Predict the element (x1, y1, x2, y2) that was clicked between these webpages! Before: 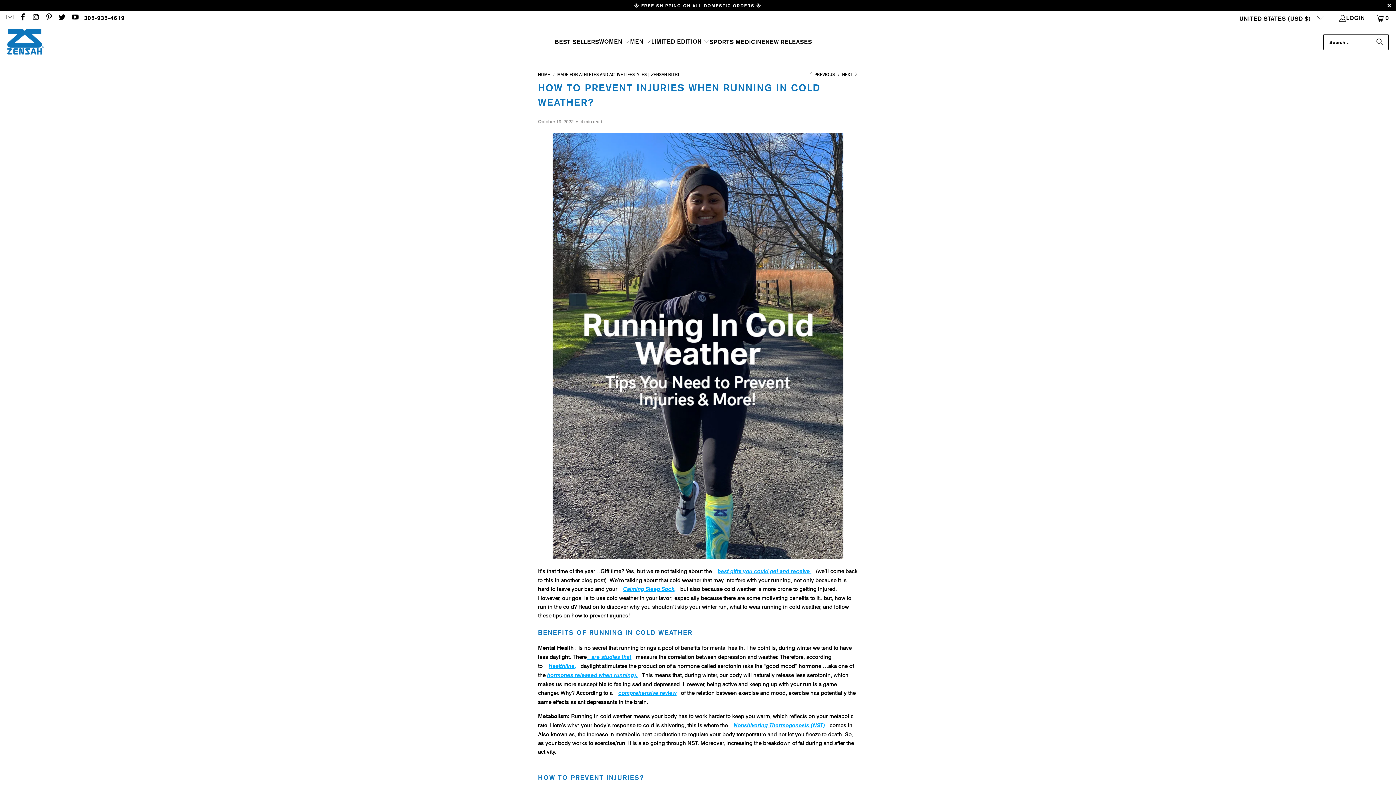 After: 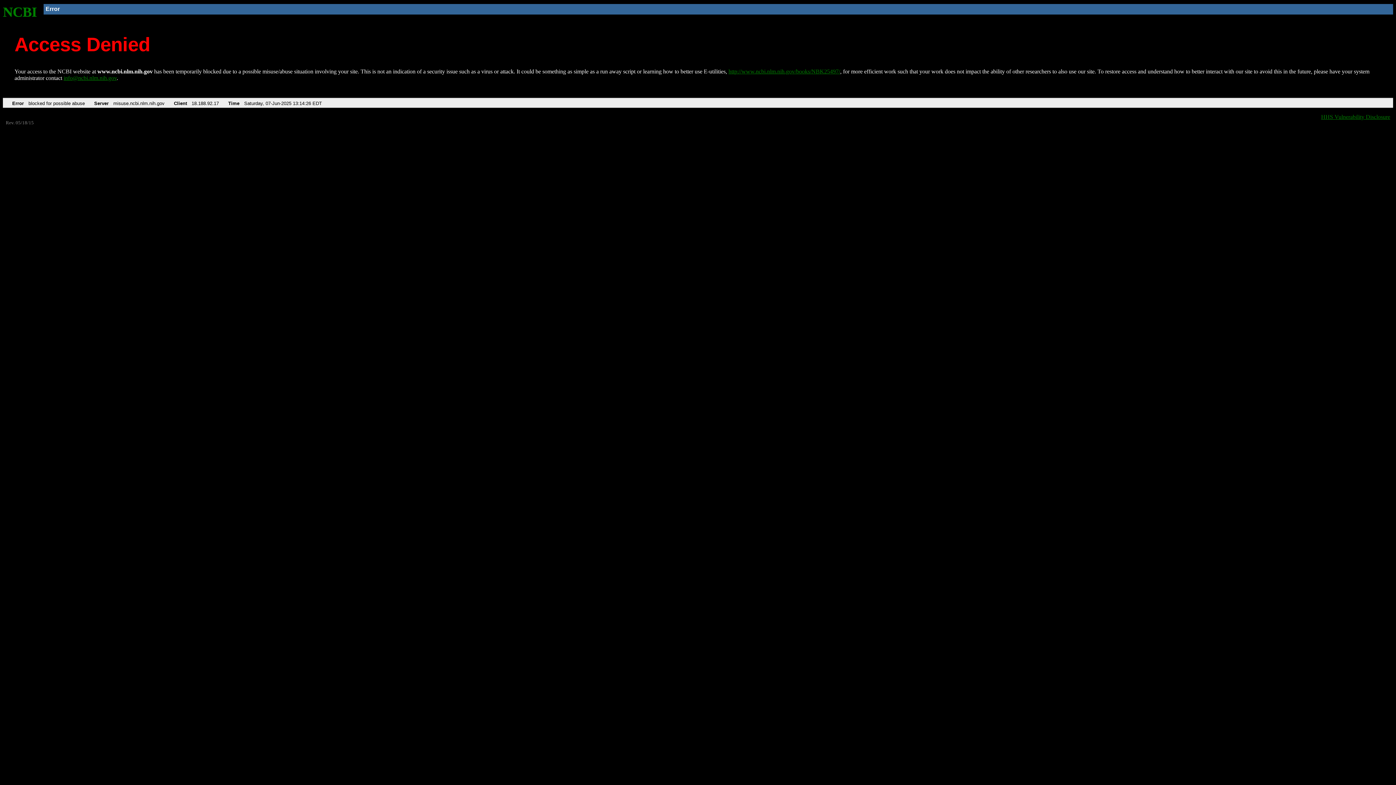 Action: bbox: (586, 653, 631, 660) label:   are studies that